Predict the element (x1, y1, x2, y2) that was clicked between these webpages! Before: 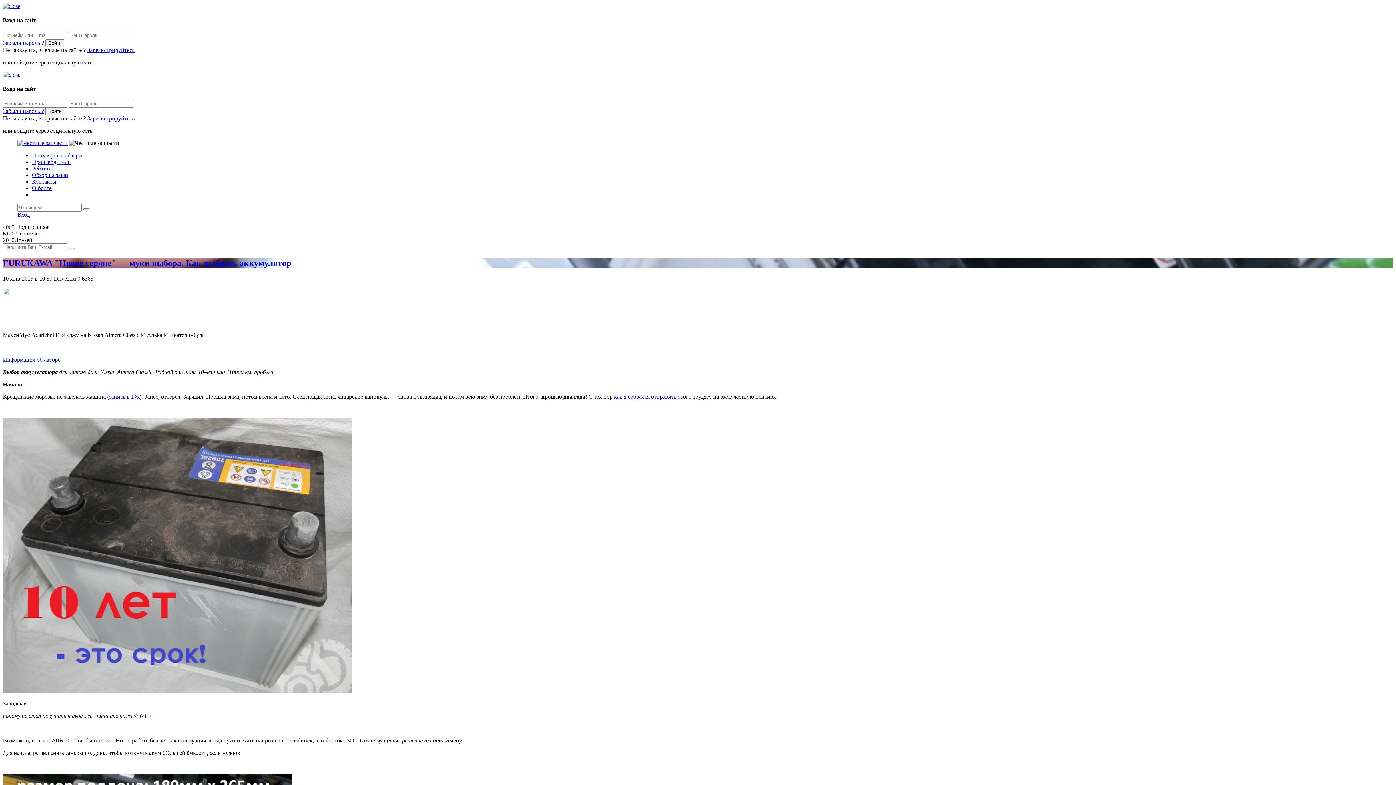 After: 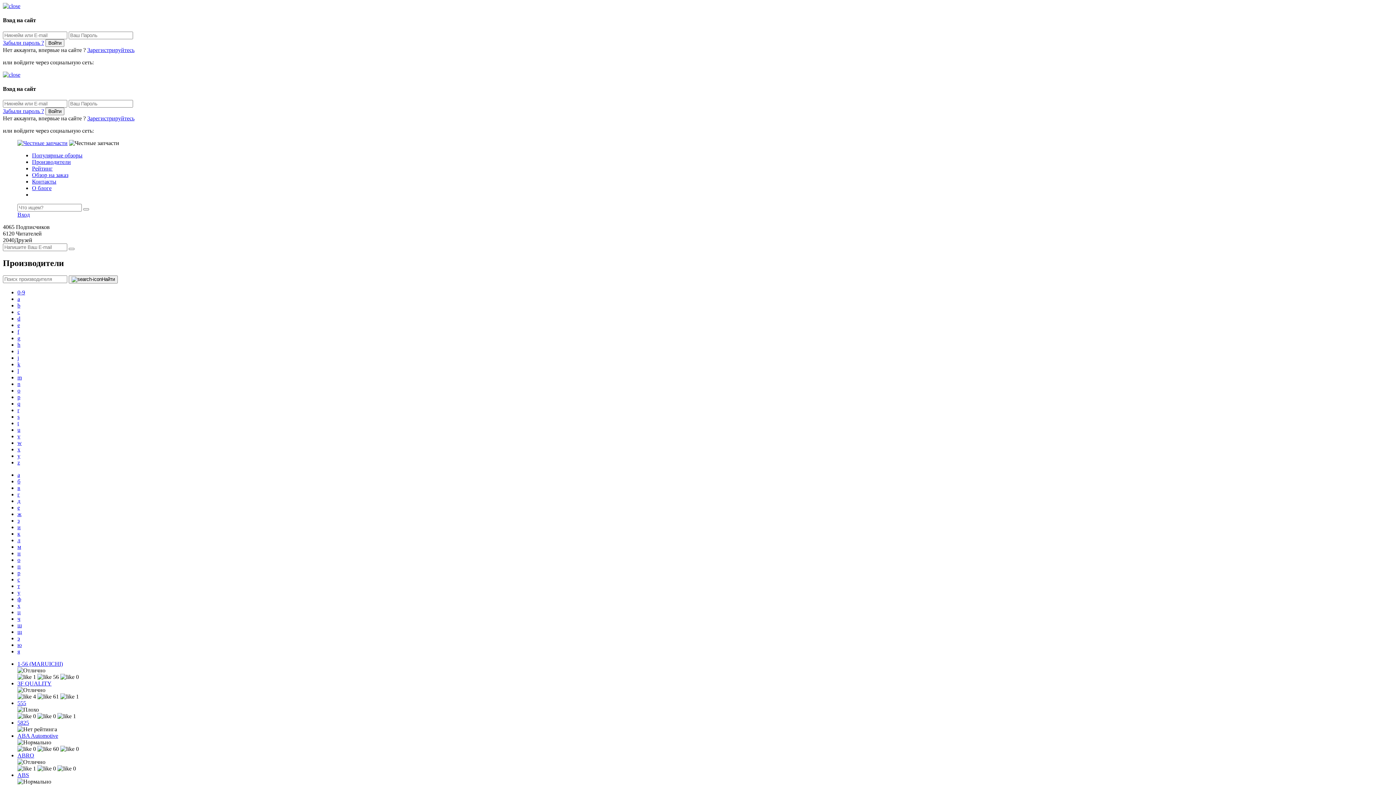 Action: bbox: (32, 158, 70, 165) label: Производители